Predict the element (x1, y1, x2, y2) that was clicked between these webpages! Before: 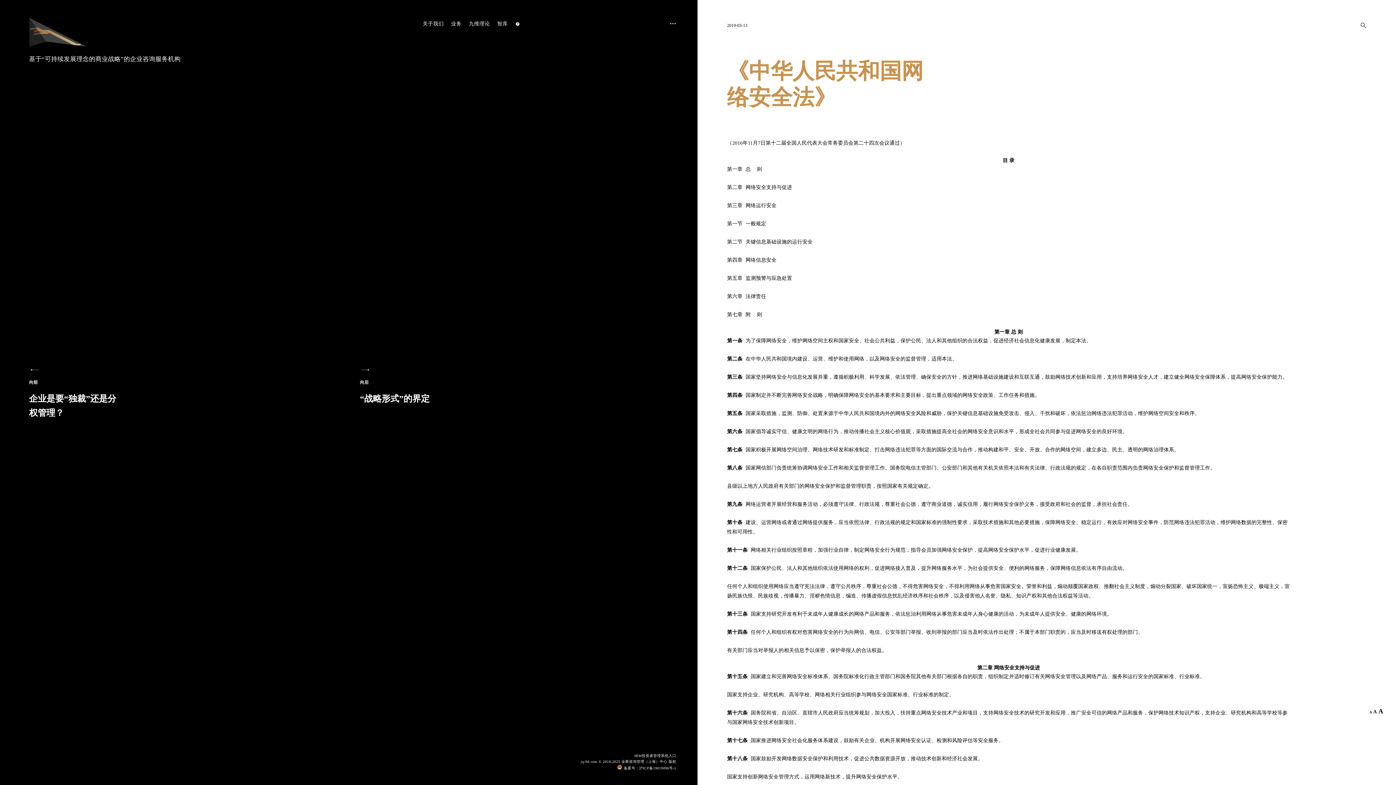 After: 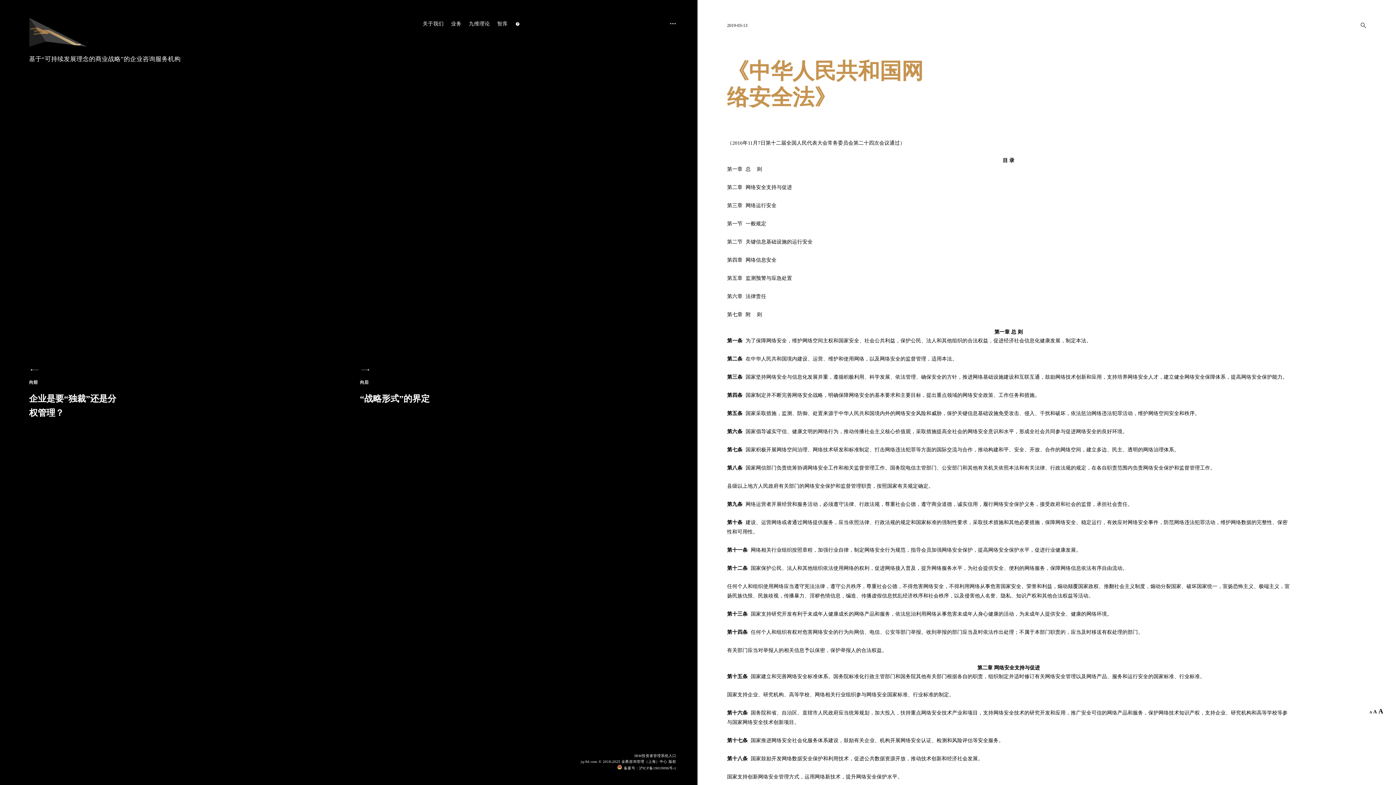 Action: bbox: (1373, 709, 1377, 714) label: A
Reset font size.